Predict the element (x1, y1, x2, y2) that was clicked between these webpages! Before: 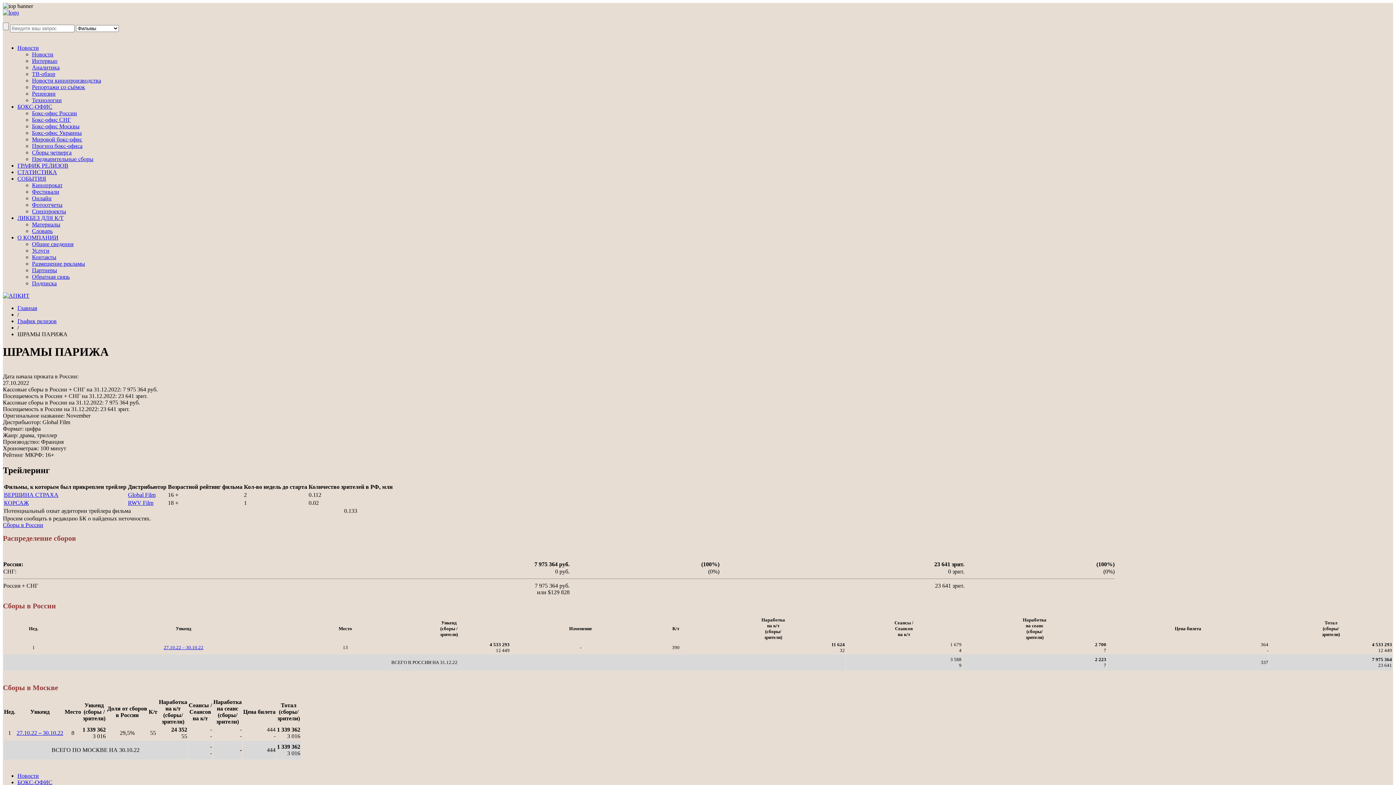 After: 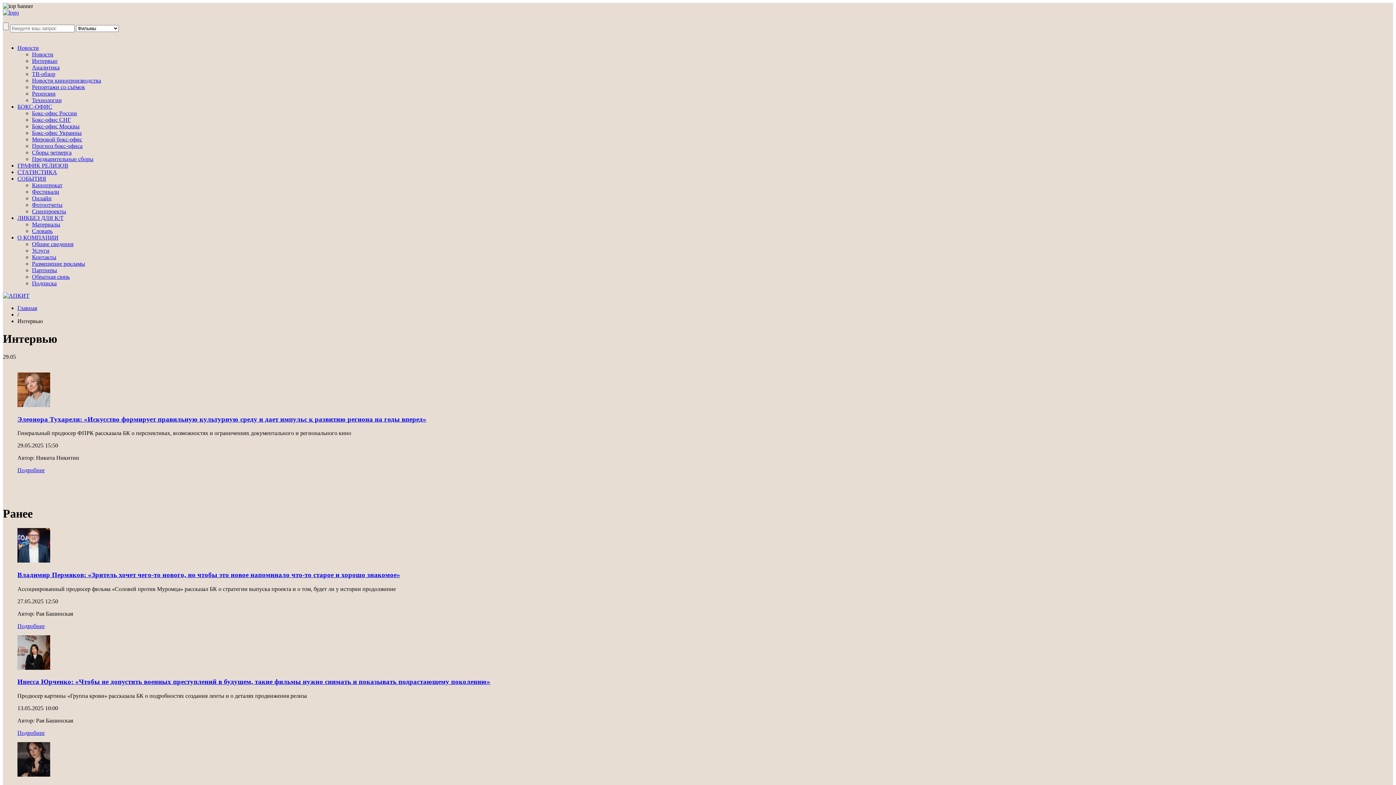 Action: label: Интервью bbox: (32, 57, 57, 64)